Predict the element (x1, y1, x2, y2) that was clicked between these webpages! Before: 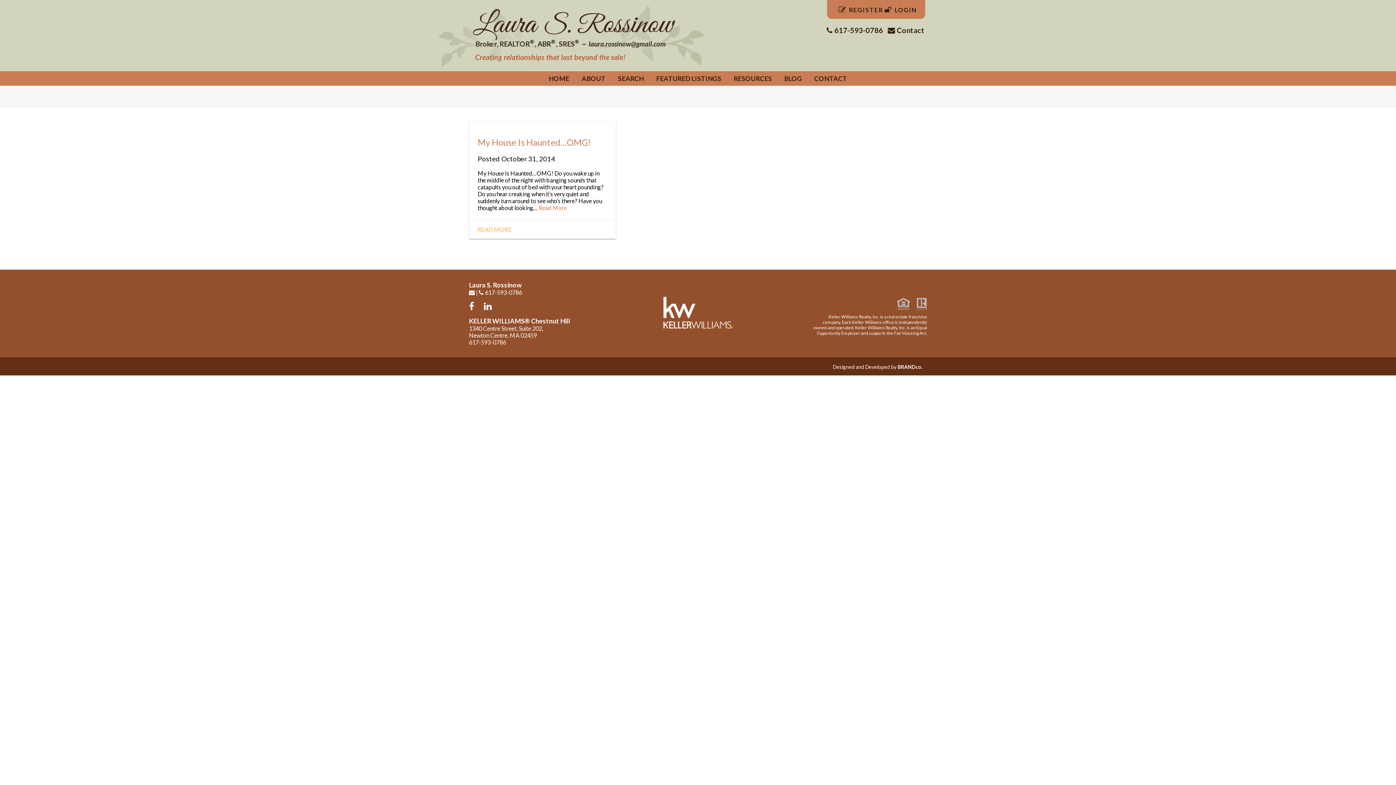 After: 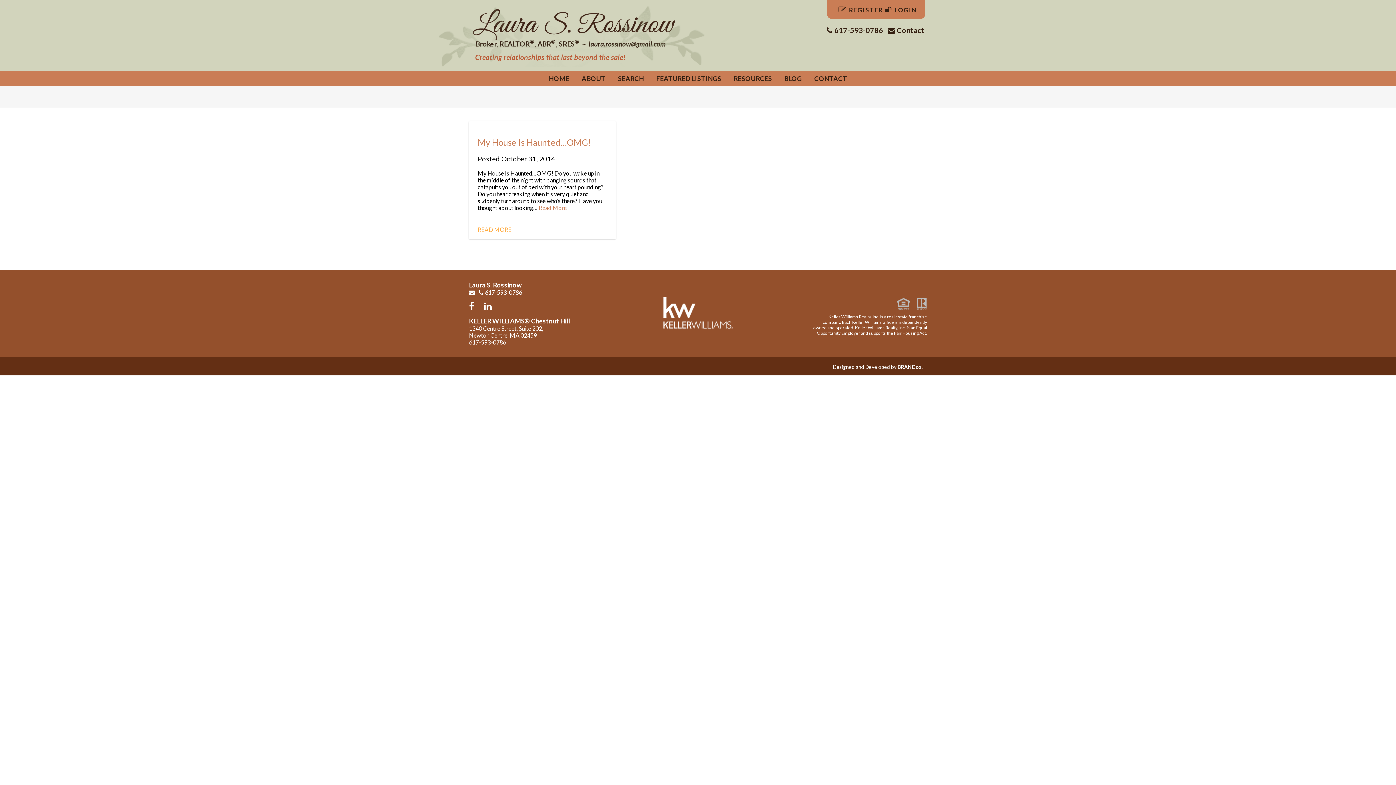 Action: label: 617-593-0786 bbox: (469, 338, 506, 345)